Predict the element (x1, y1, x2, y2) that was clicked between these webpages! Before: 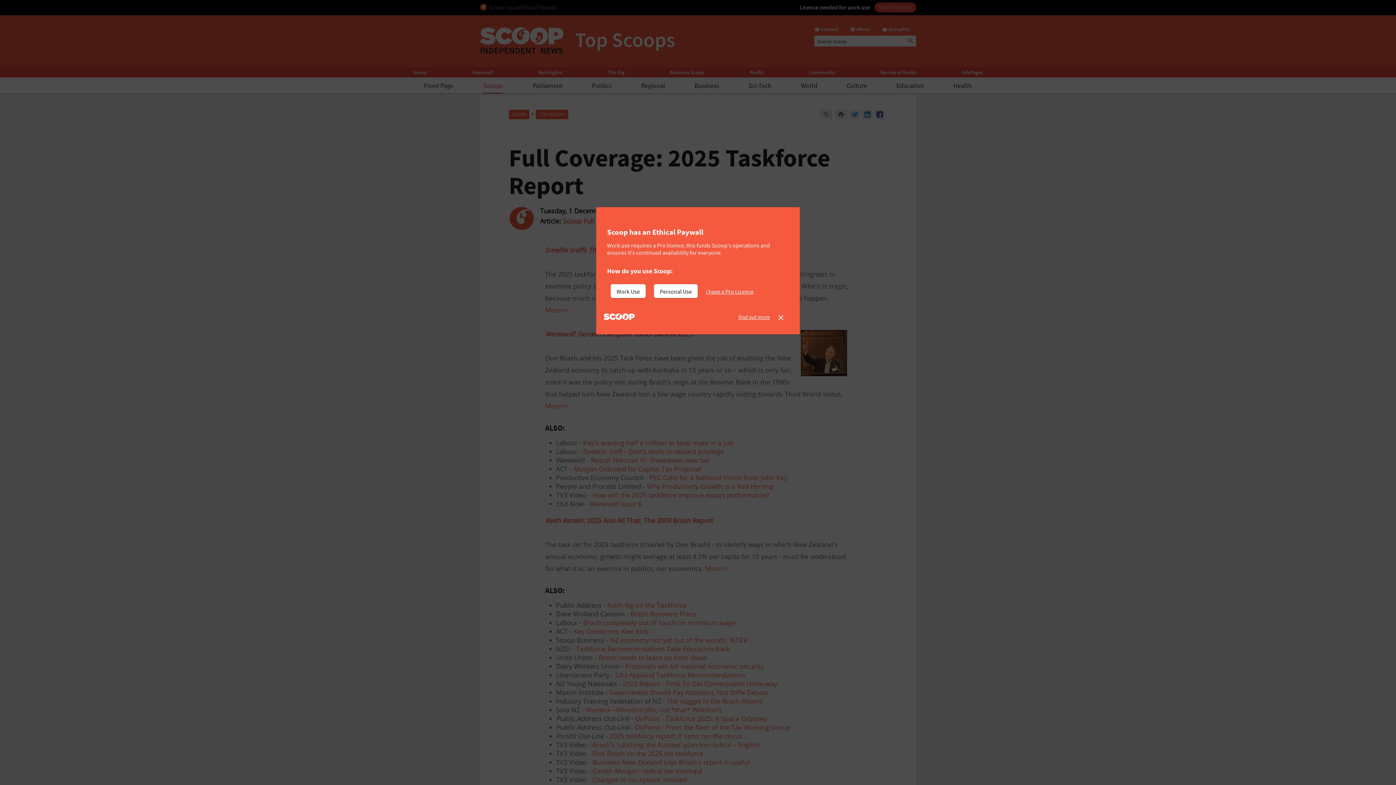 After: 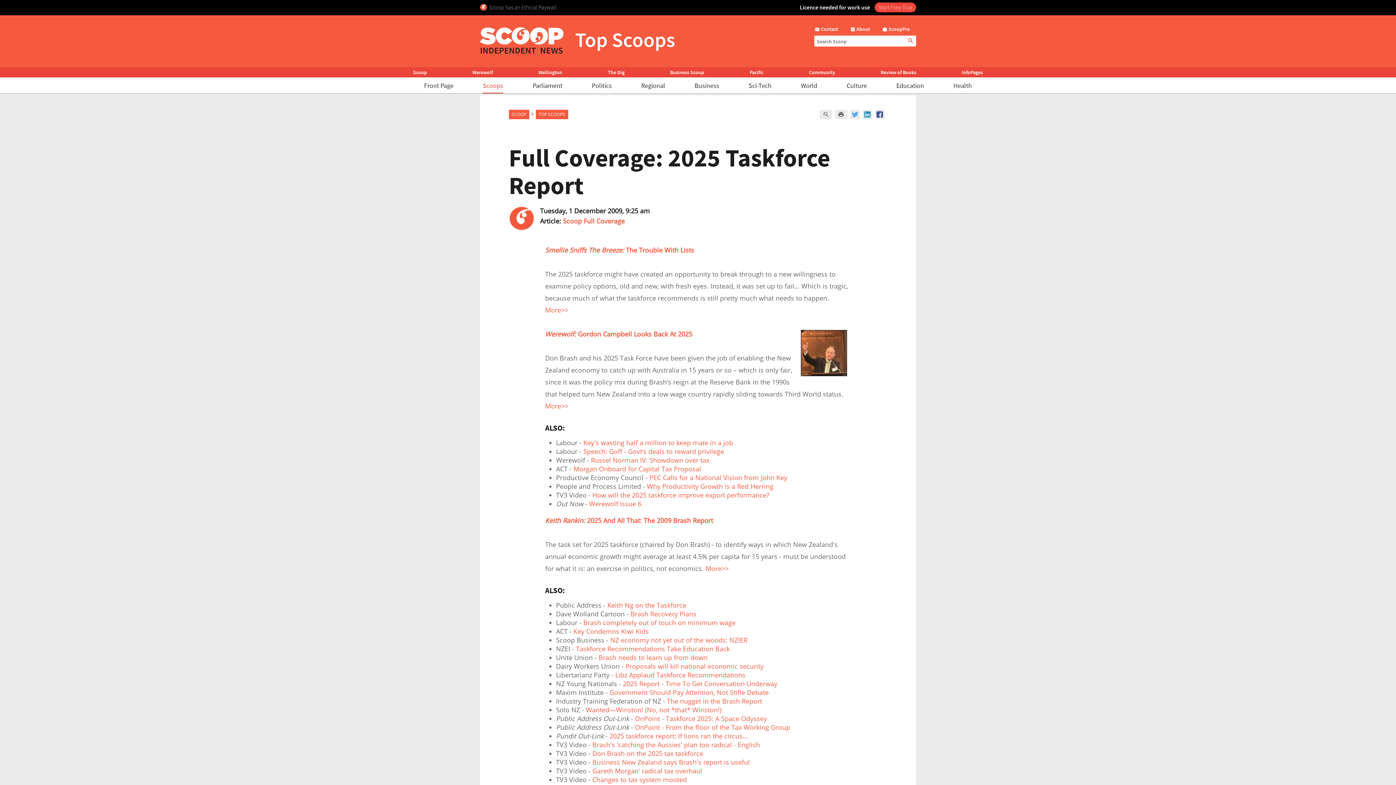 Action: label: I have a Pro Licence bbox: (706, 284, 759, 298)